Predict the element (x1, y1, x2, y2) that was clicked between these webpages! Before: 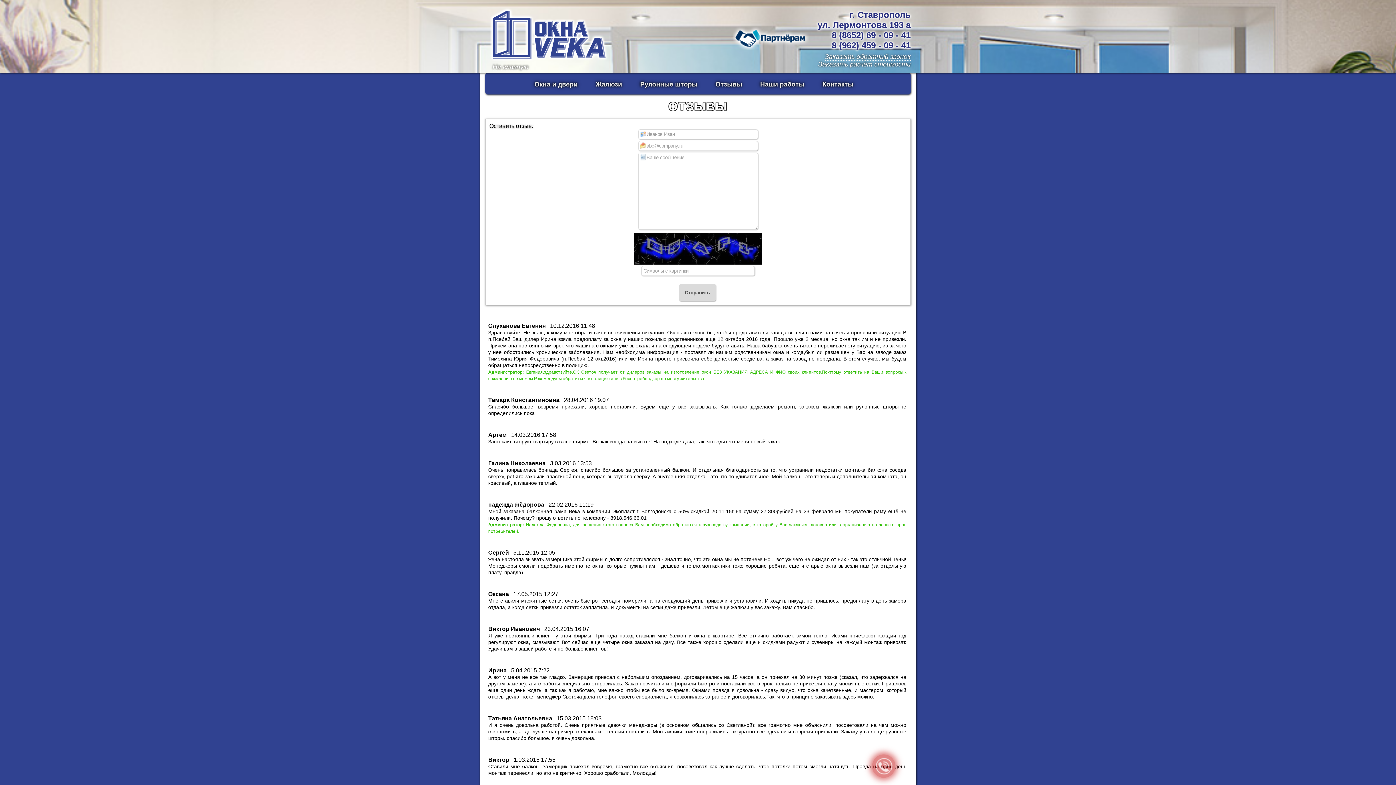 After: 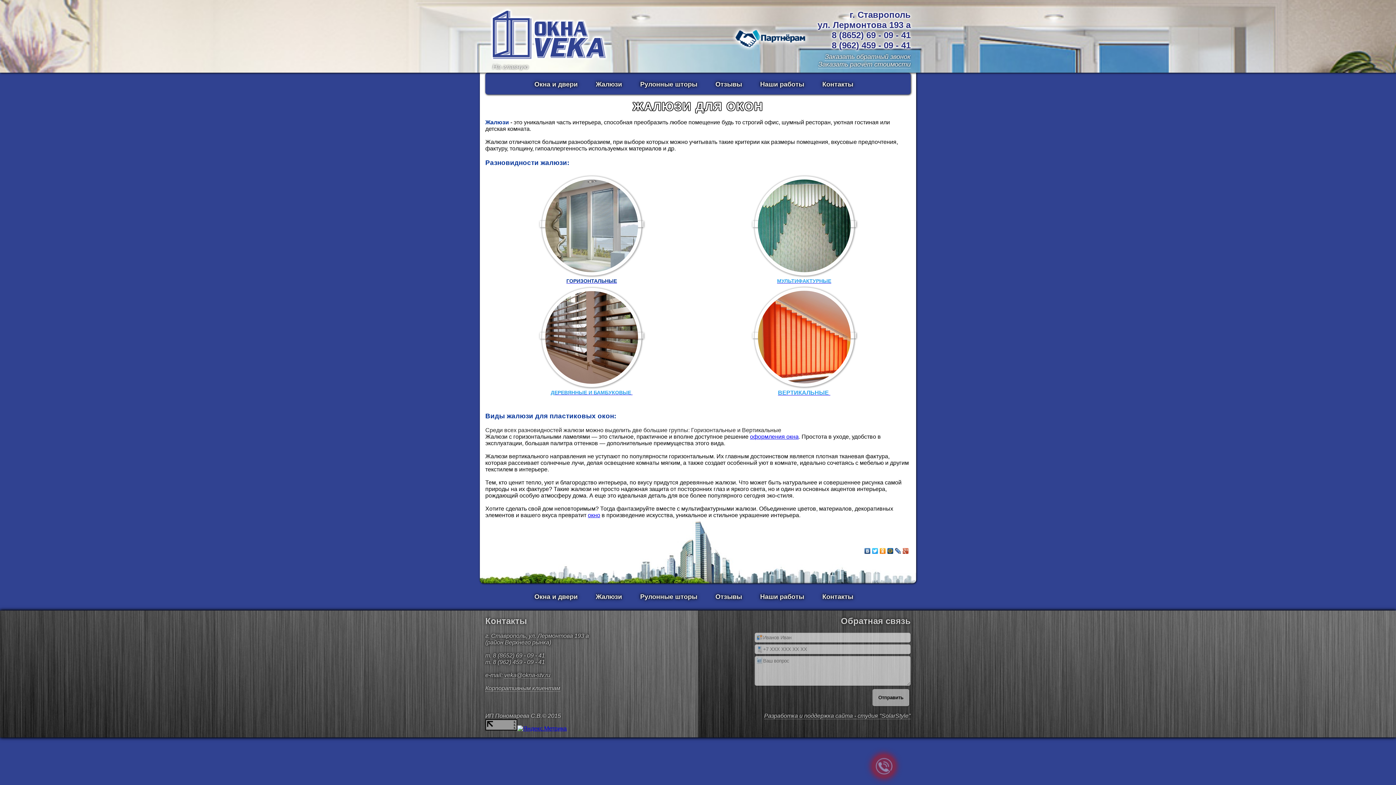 Action: label: Жалюзи bbox: (586, 76, 631, 92)